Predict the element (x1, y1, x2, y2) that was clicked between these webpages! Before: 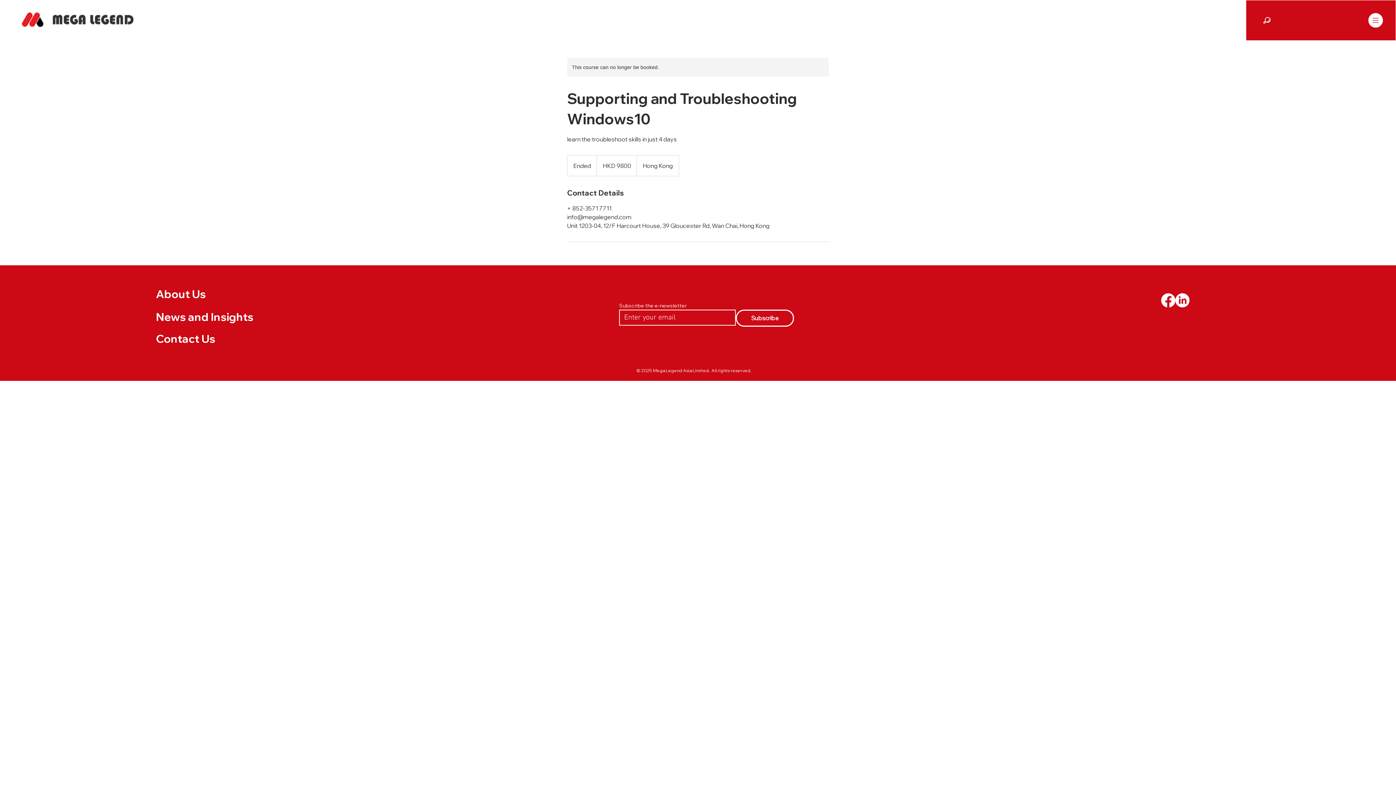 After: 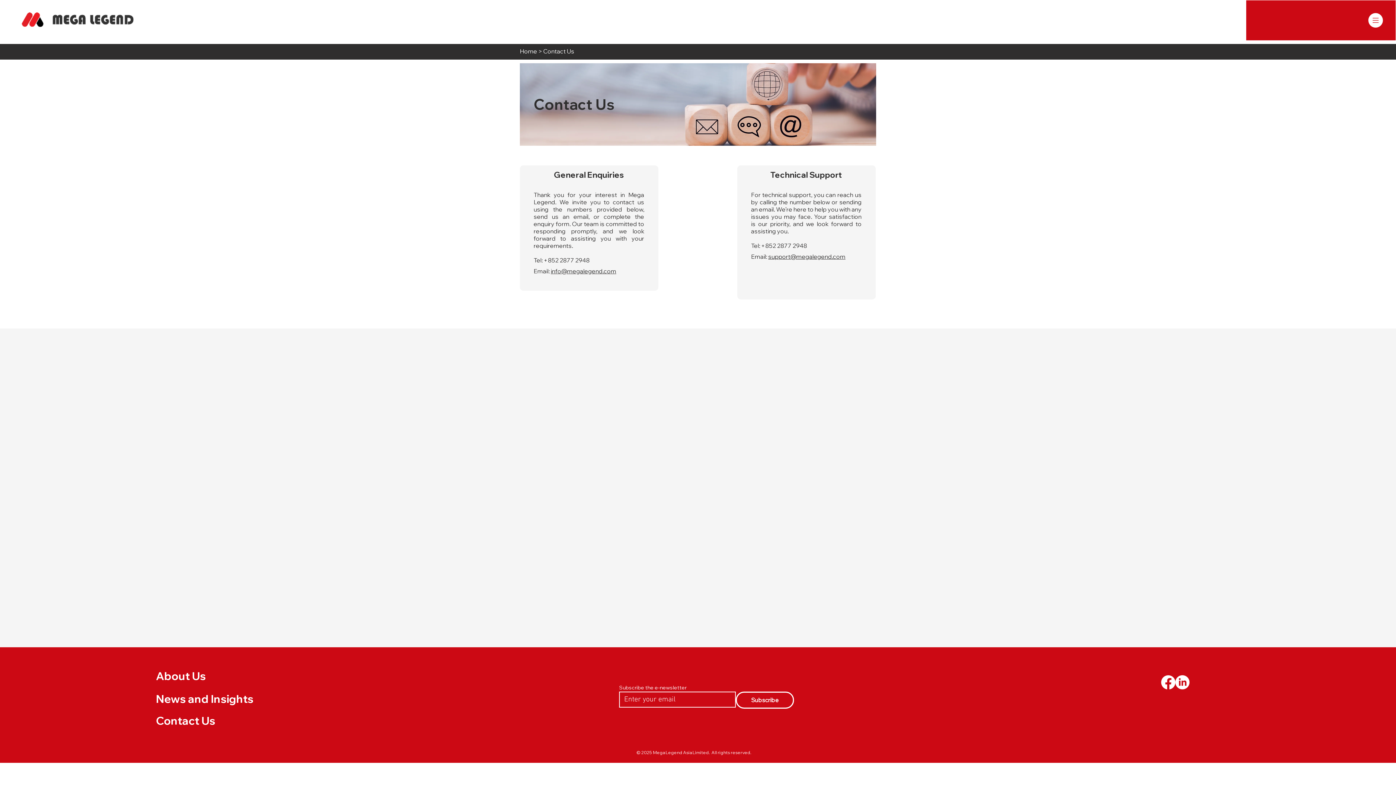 Action: label: Contact Us bbox: (156, 332, 215, 345)